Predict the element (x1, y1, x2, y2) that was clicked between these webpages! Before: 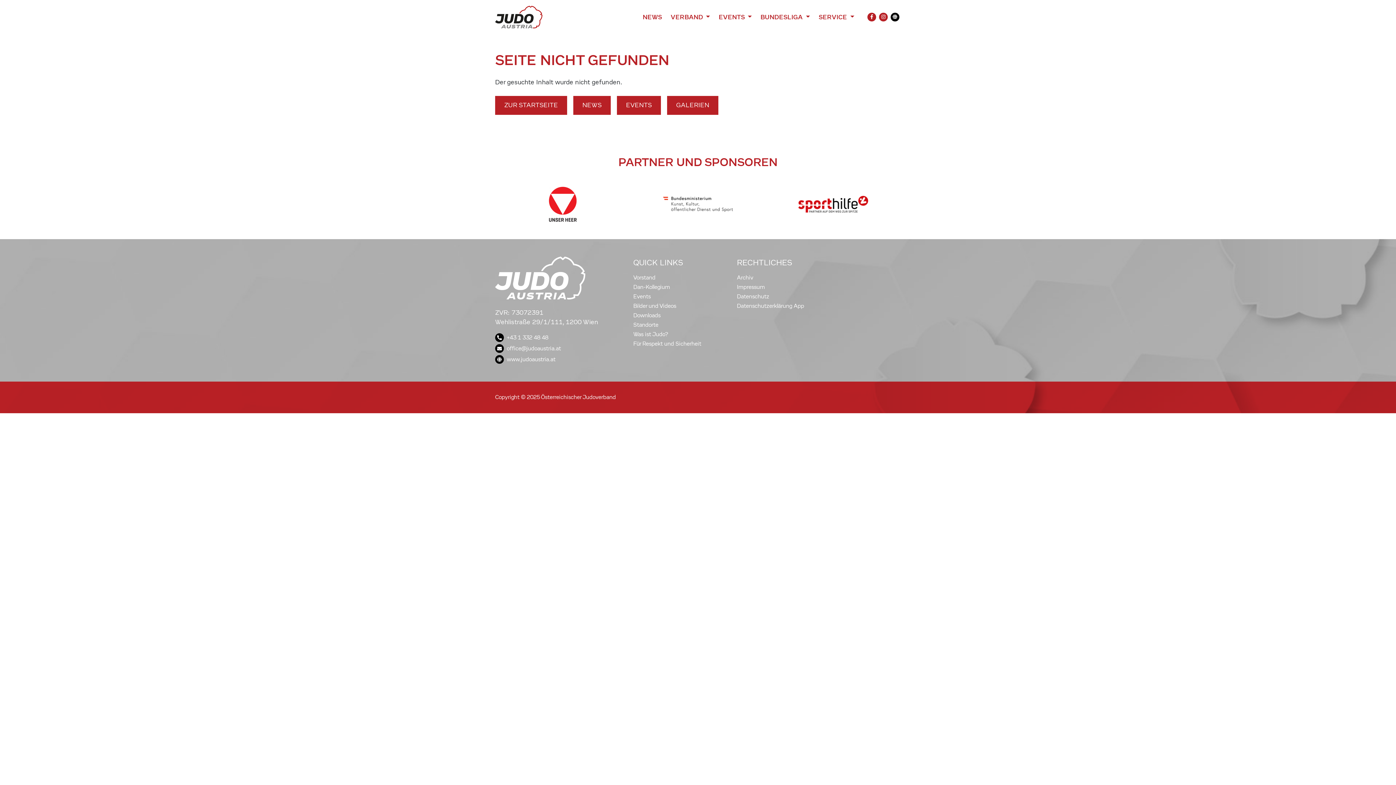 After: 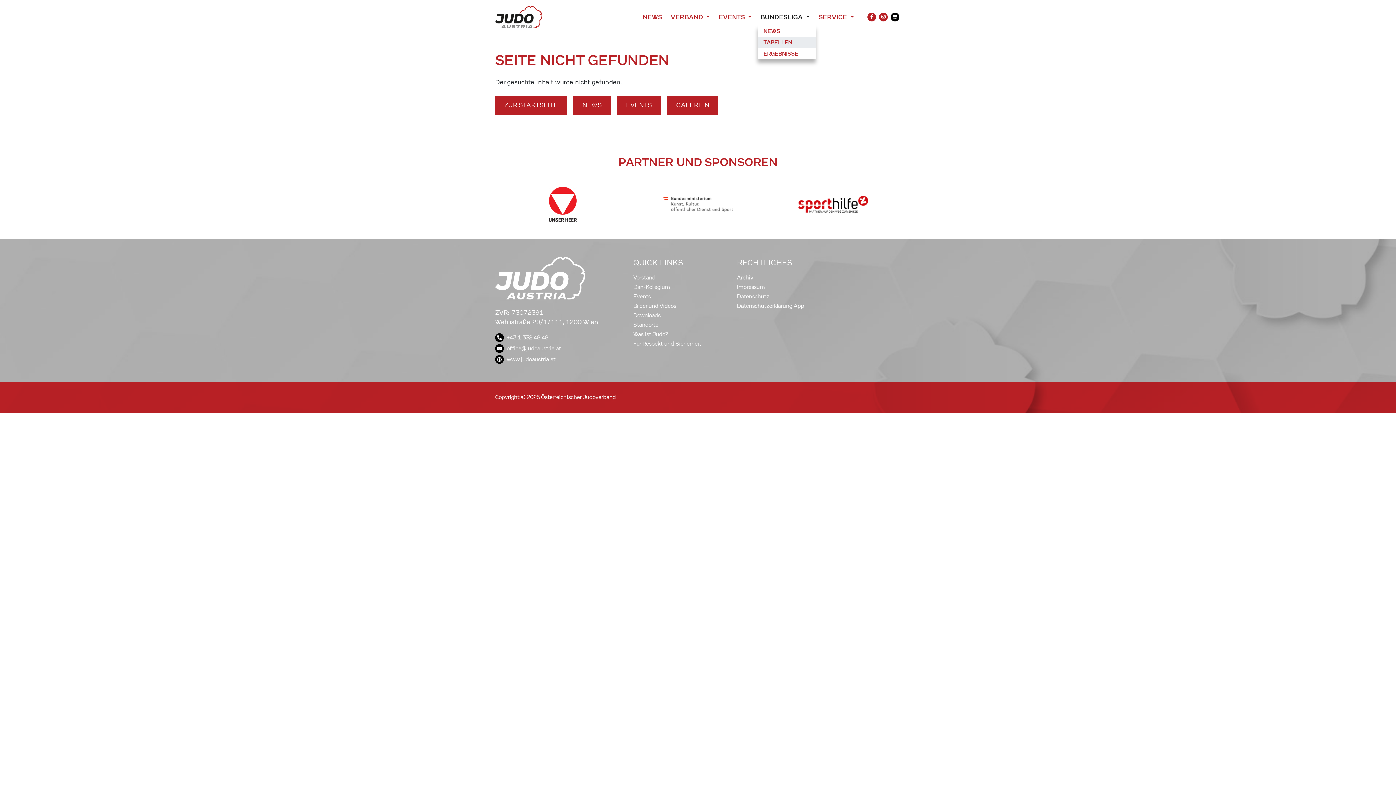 Action: label: BUNDESLIGA  bbox: (757, 9, 813, 24)